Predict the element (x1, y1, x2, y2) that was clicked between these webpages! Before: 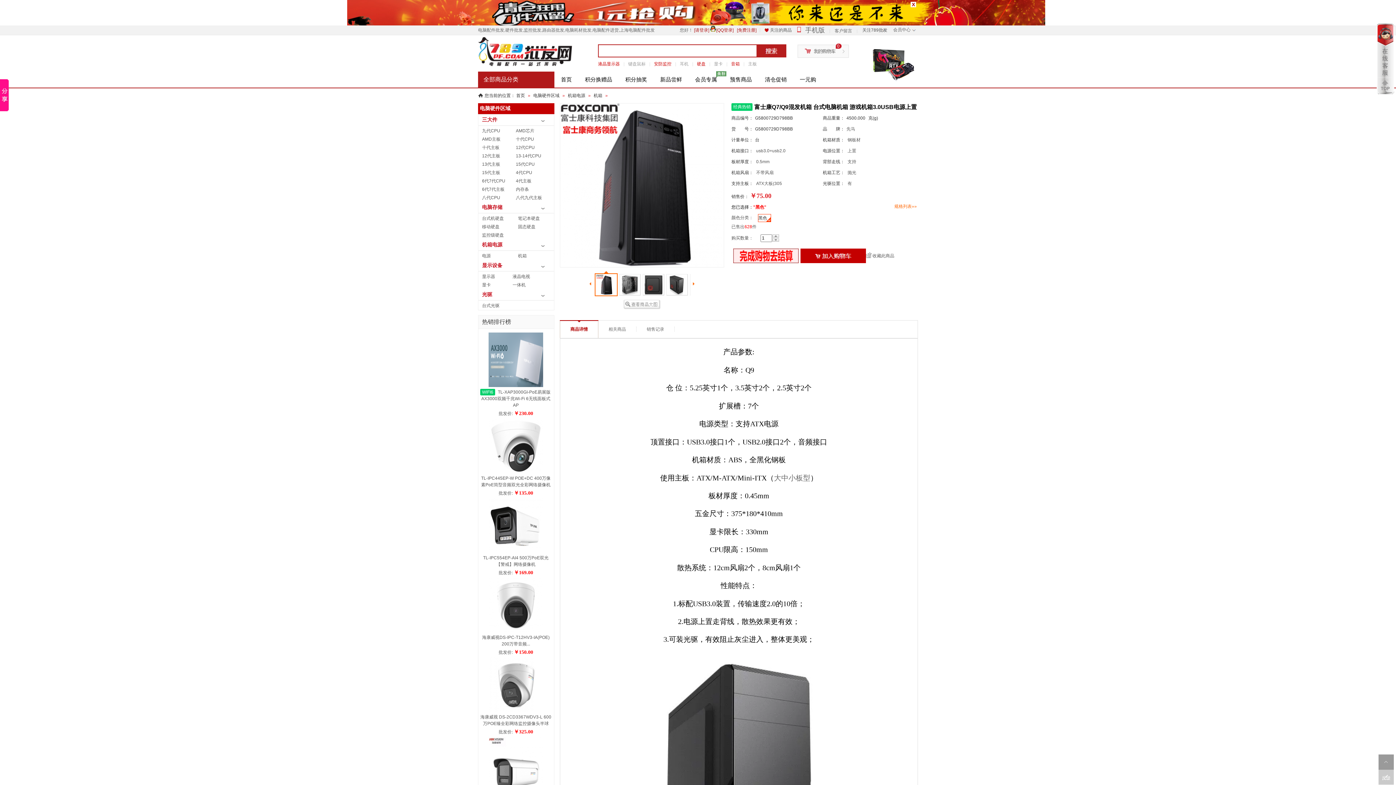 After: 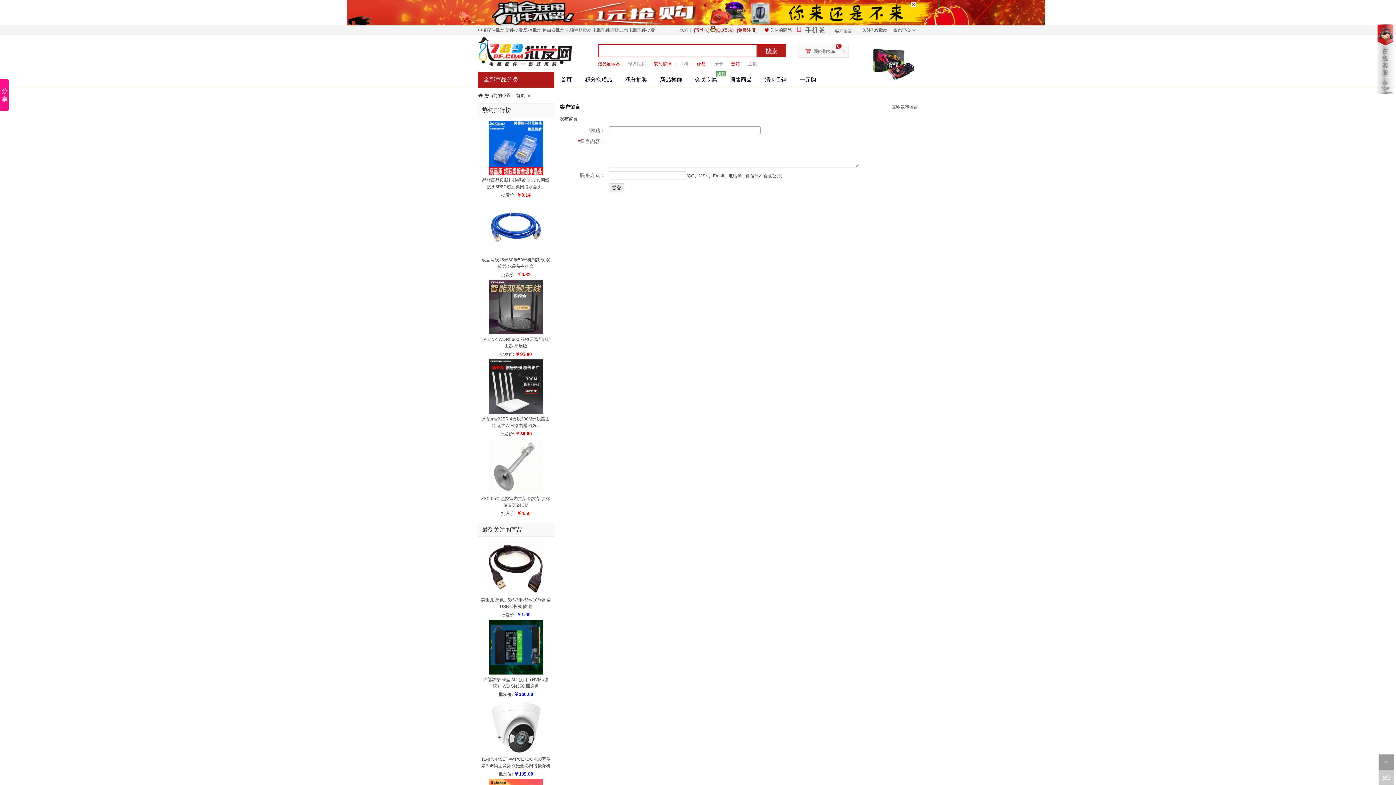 Action: label: 反馈 bbox: (1378, 770, 1394, 785)